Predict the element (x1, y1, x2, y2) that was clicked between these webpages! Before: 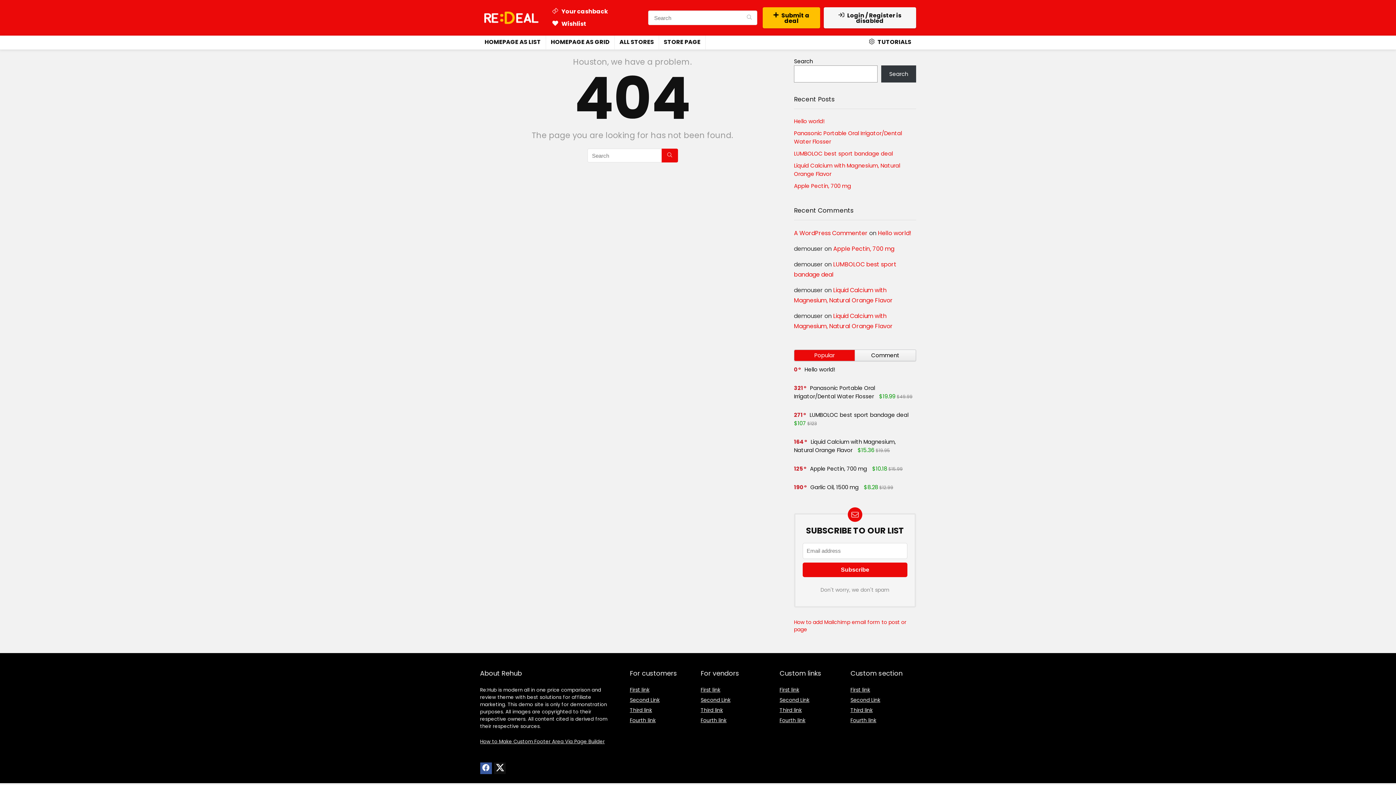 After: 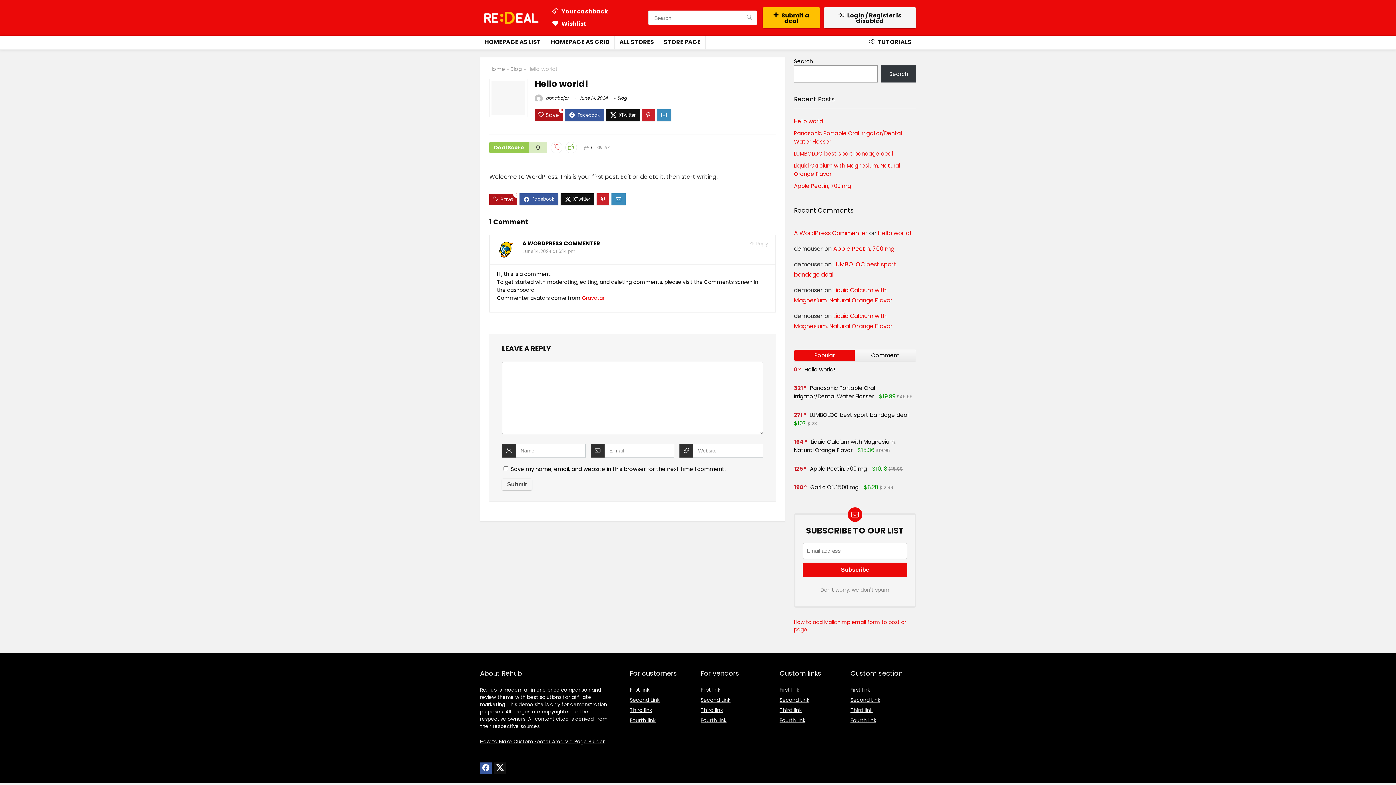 Action: bbox: (804, 365, 835, 373) label: Hello world!